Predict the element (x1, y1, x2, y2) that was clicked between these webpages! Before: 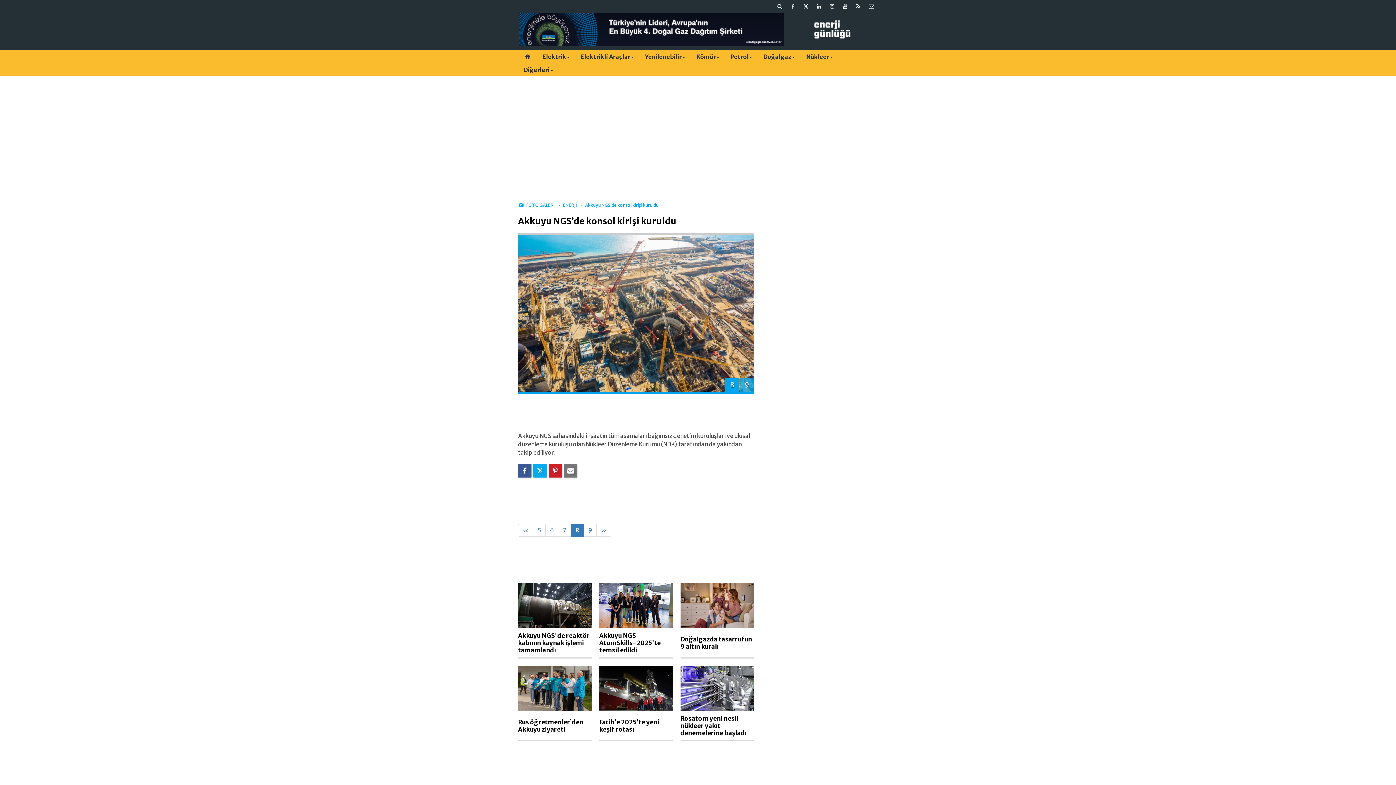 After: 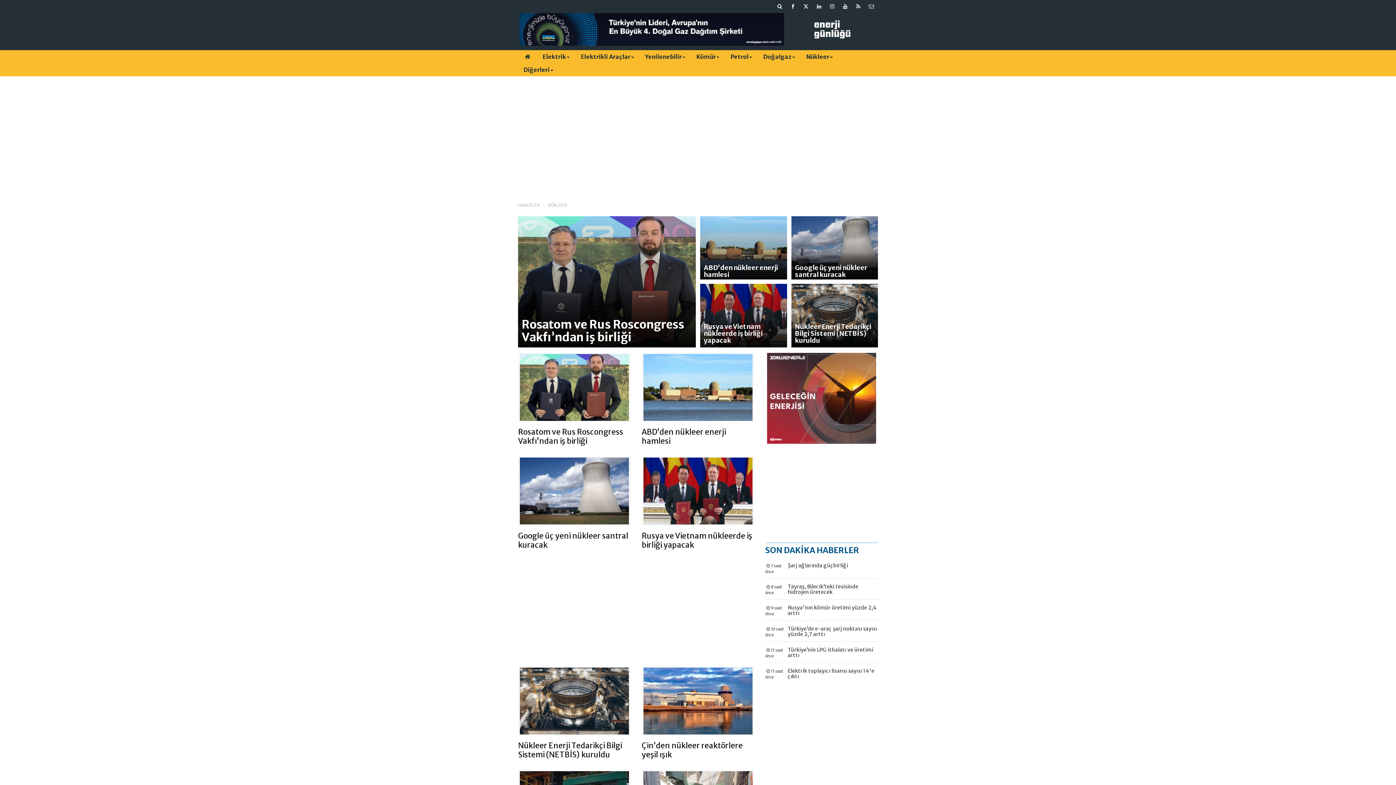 Action: bbox: (800, 50, 838, 63) label: Nükleer